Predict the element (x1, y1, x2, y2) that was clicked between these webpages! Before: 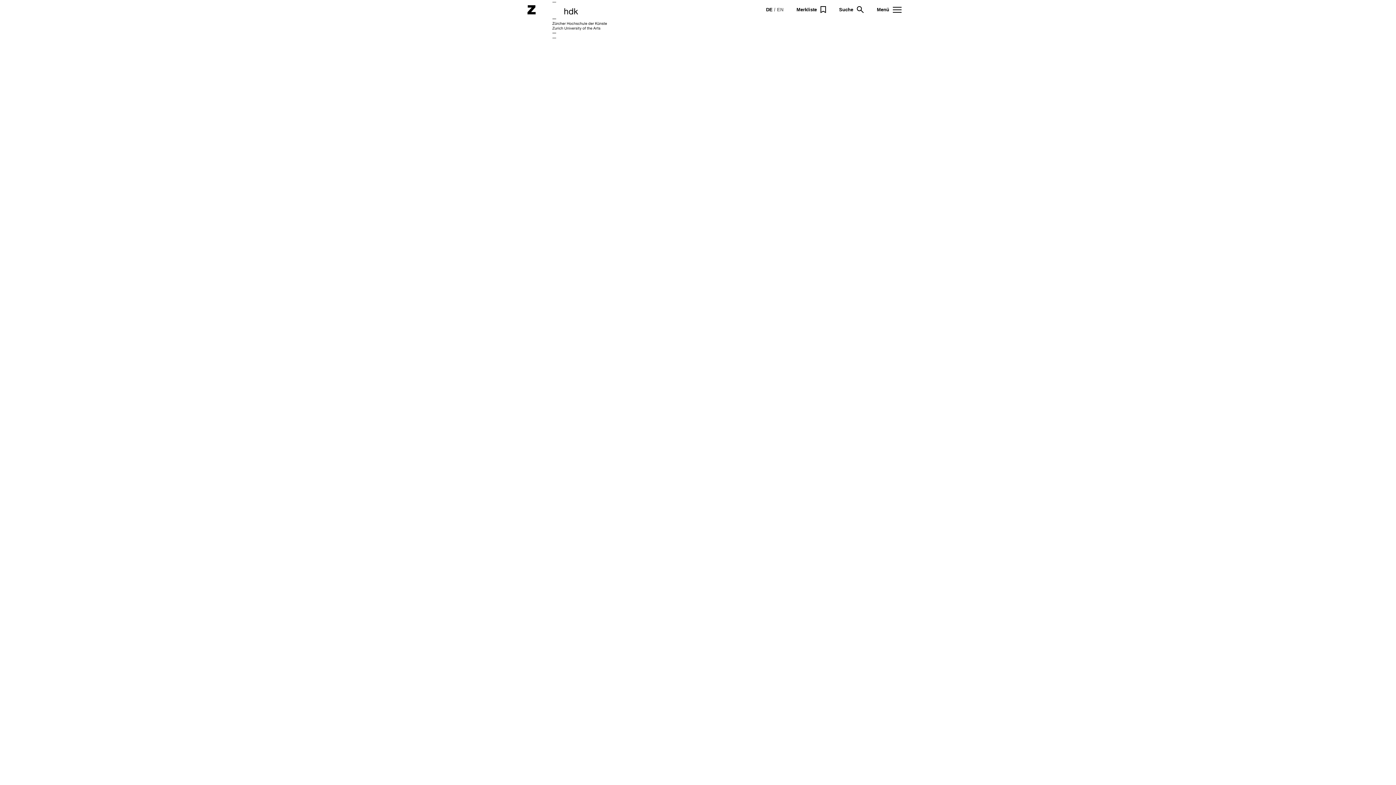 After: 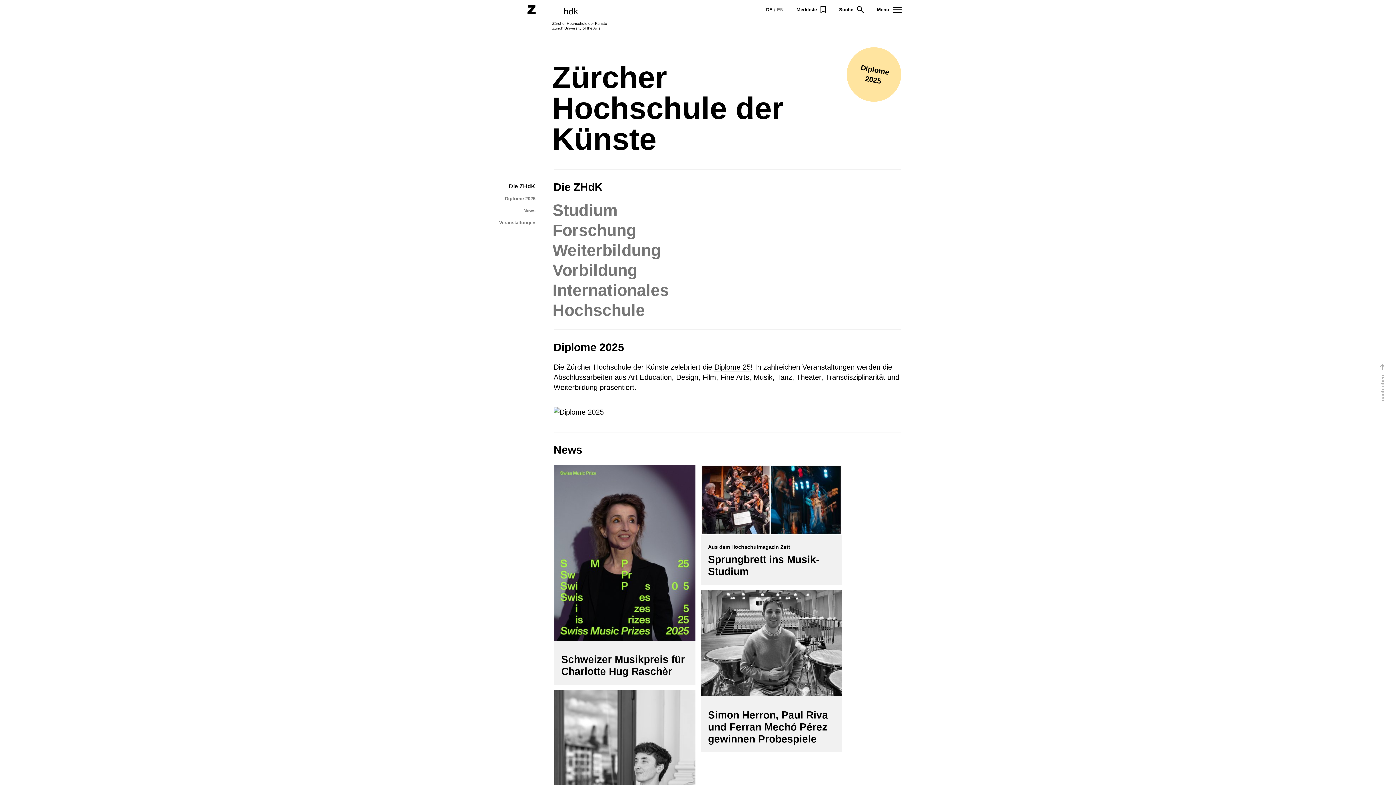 Action: bbox: (527, 1, 607, 38)